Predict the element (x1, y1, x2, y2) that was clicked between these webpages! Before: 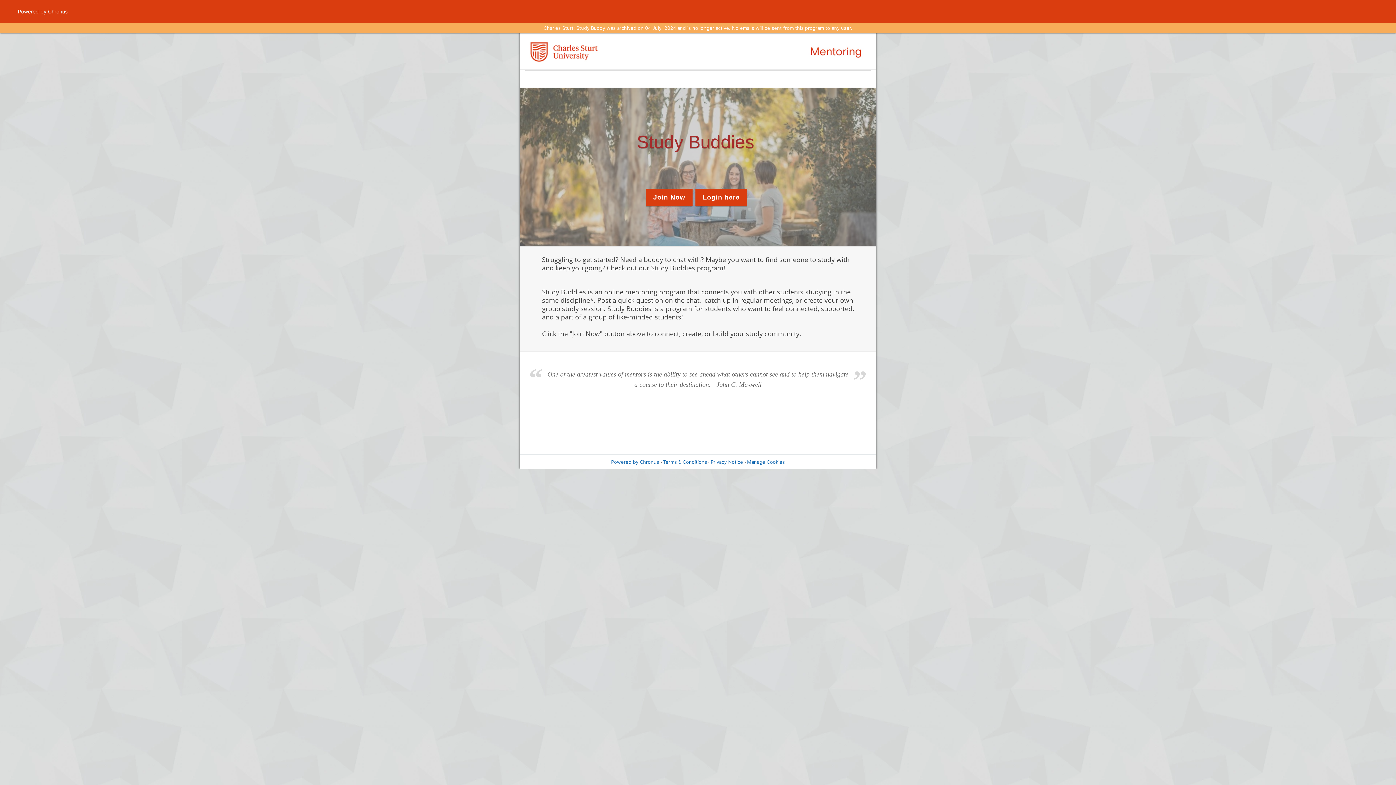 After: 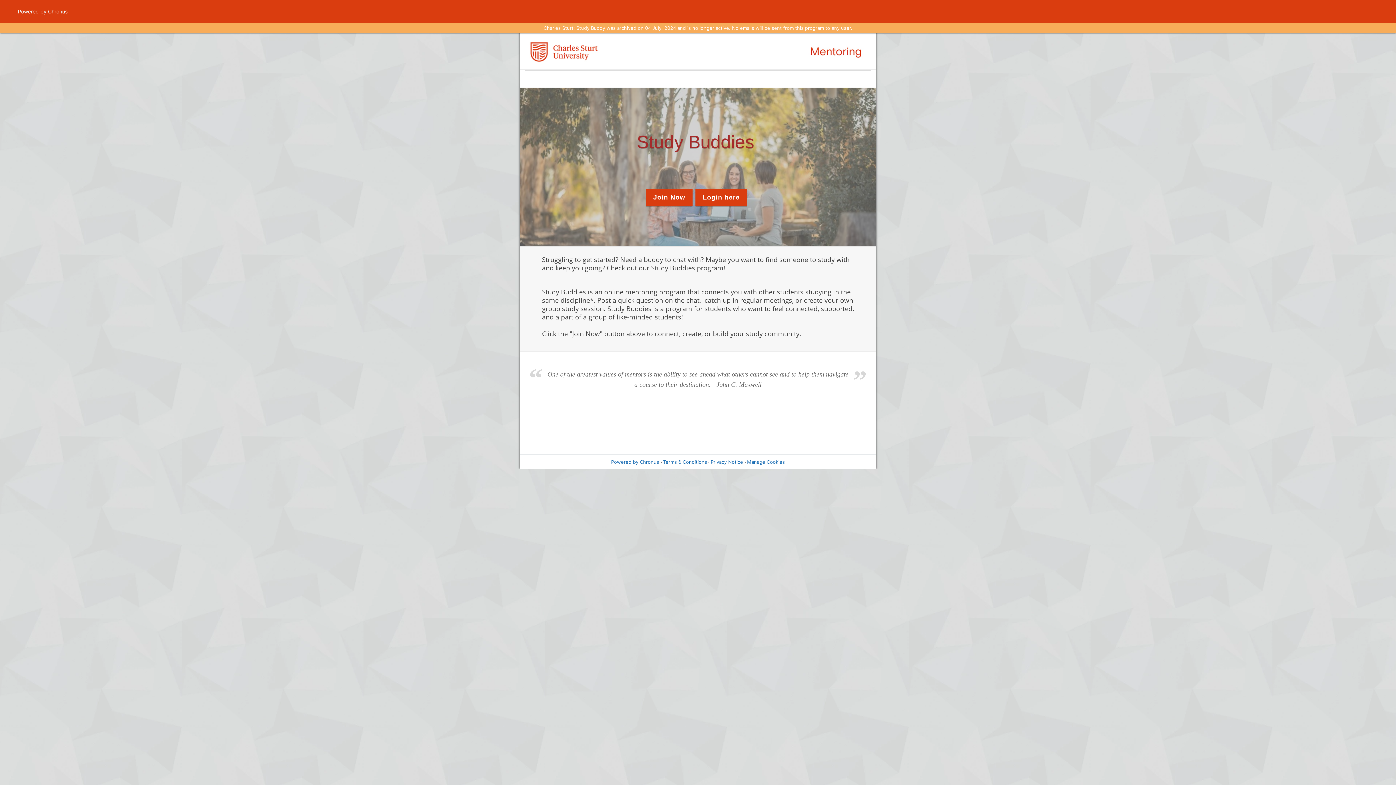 Action: bbox: (16, 0, 69, 22) label: Powered by Chronus